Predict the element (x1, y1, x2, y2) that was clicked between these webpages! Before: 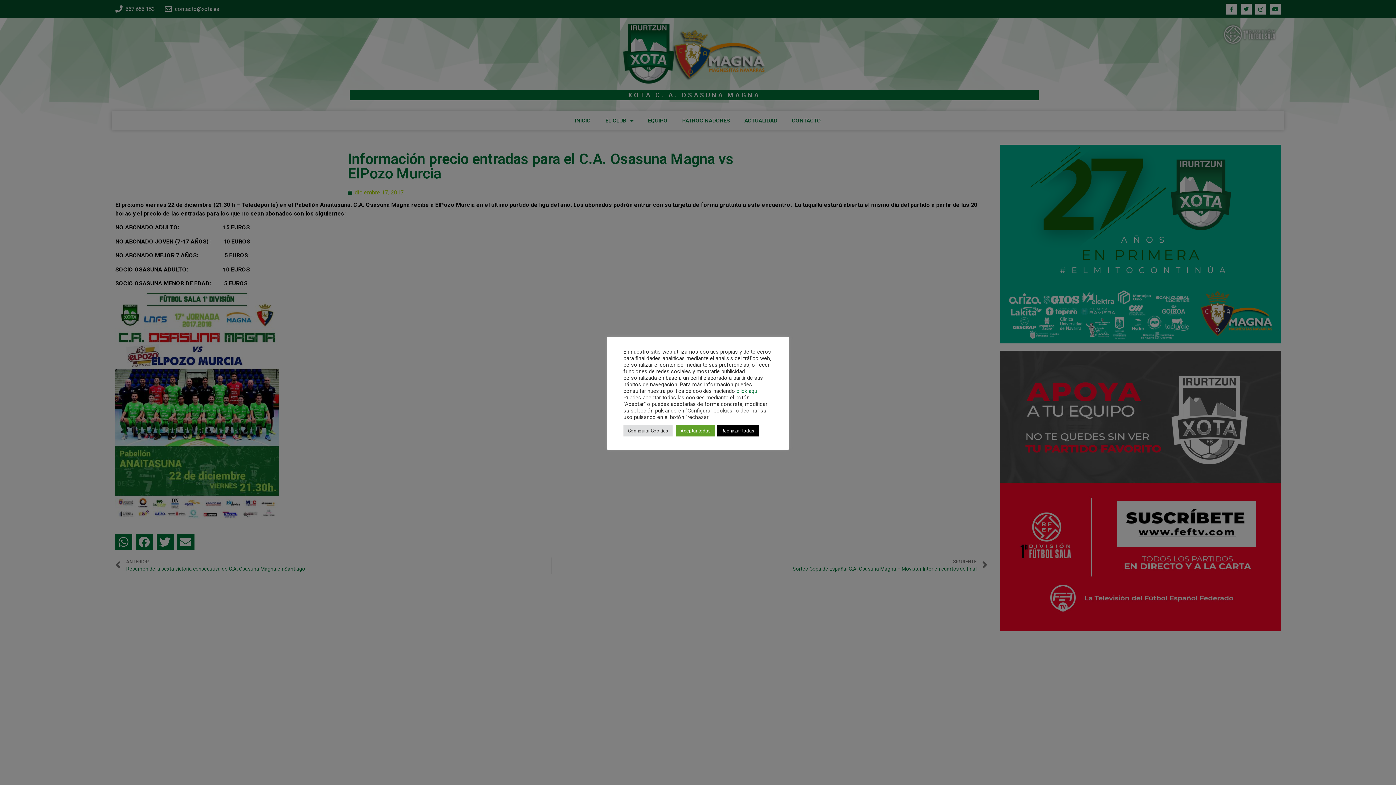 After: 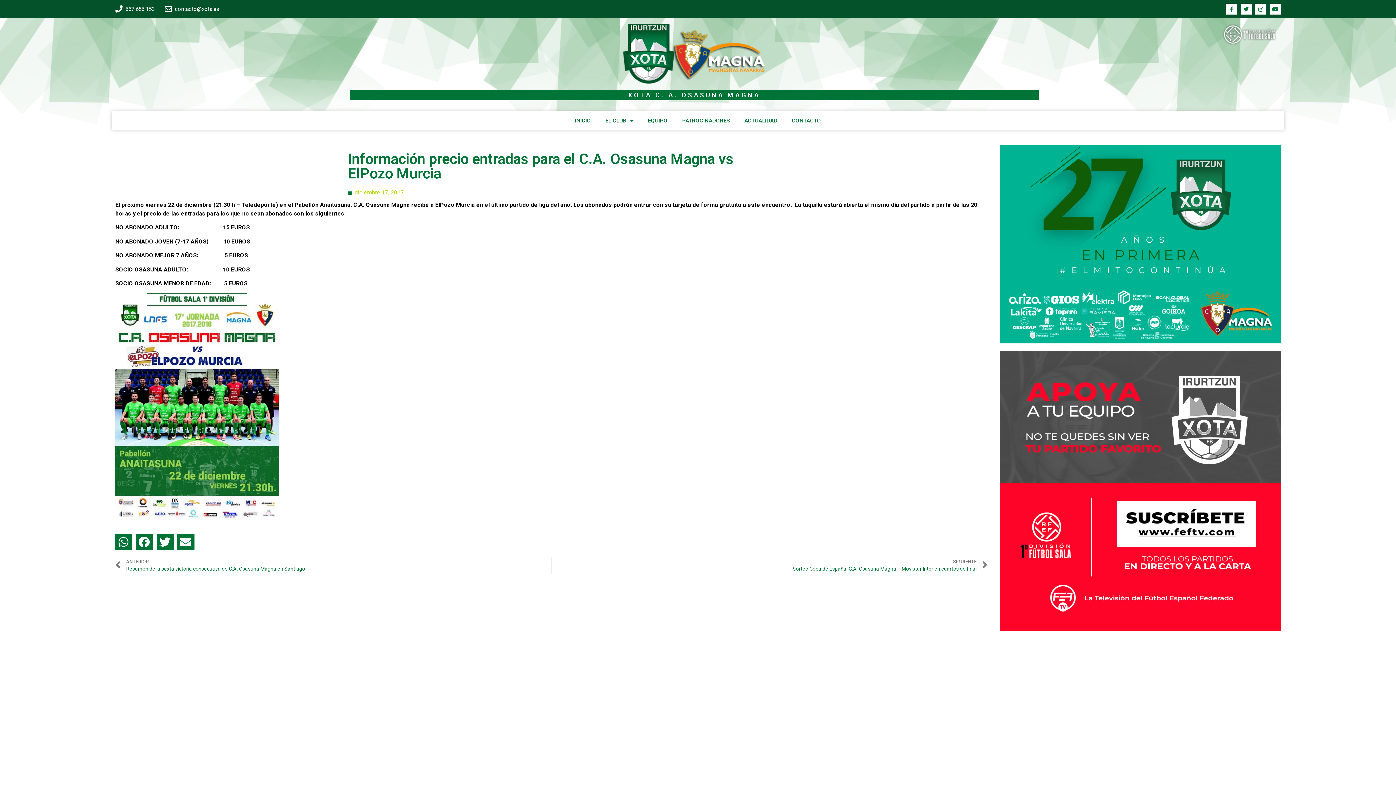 Action: bbox: (717, 425, 758, 436) label: Rechazar todas